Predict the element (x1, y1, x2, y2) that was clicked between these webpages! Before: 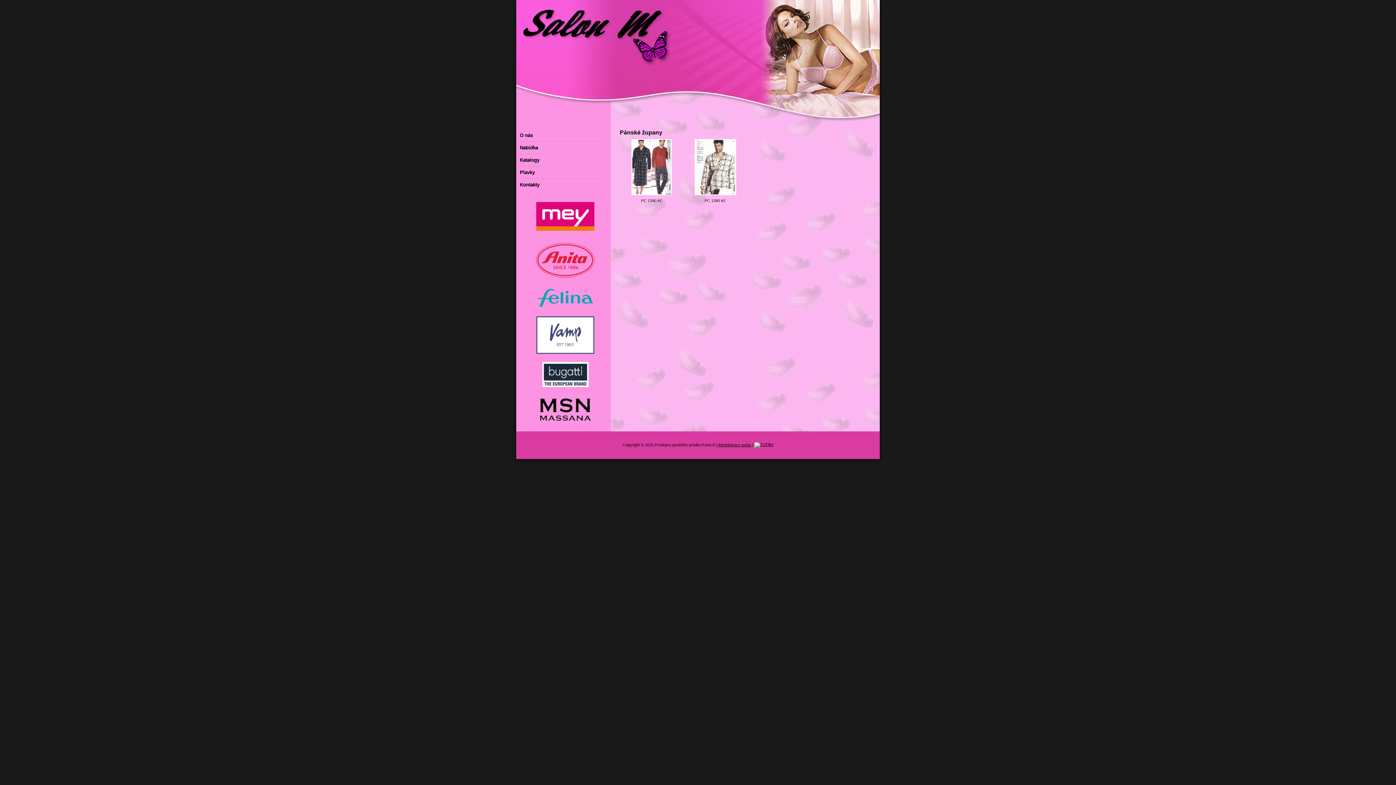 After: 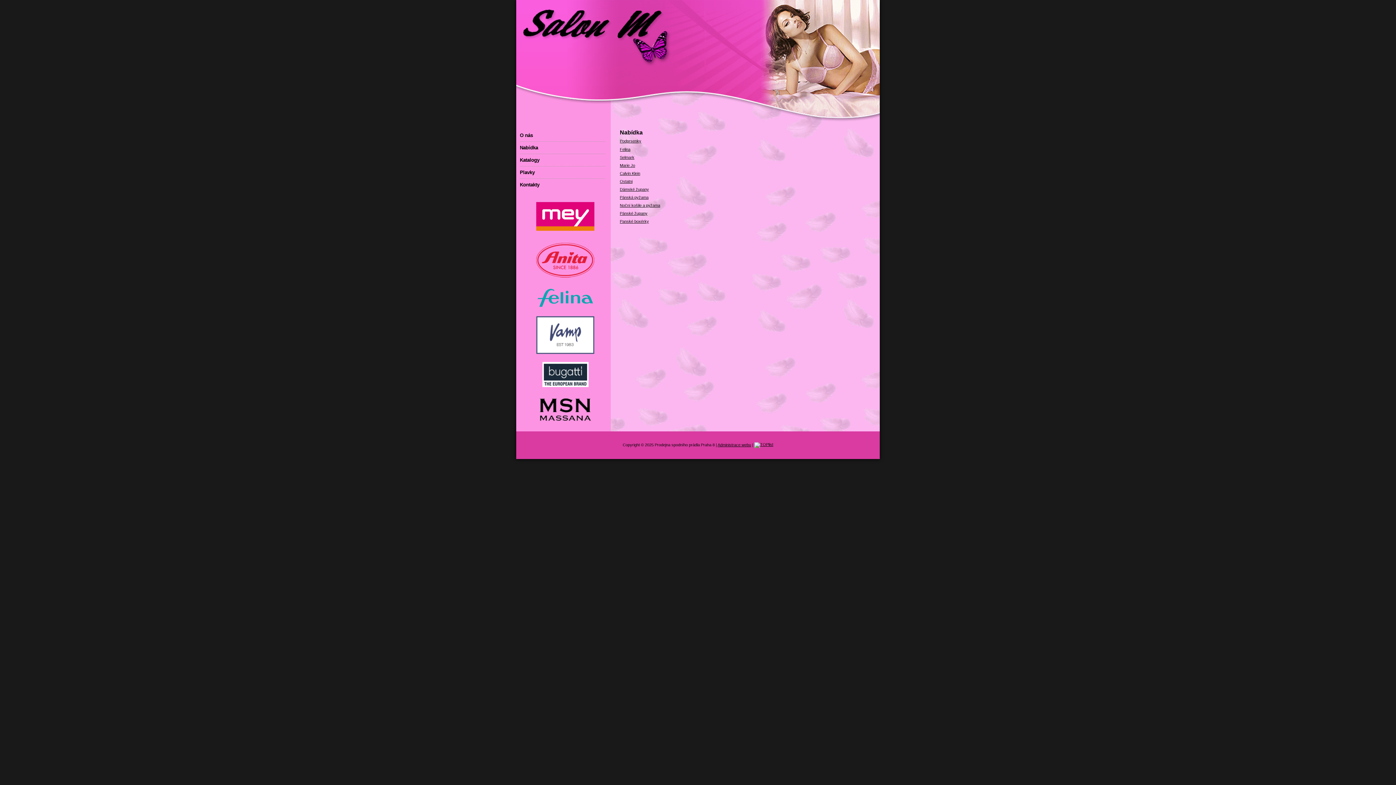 Action: label: Nabídka bbox: (520, 141, 605, 153)